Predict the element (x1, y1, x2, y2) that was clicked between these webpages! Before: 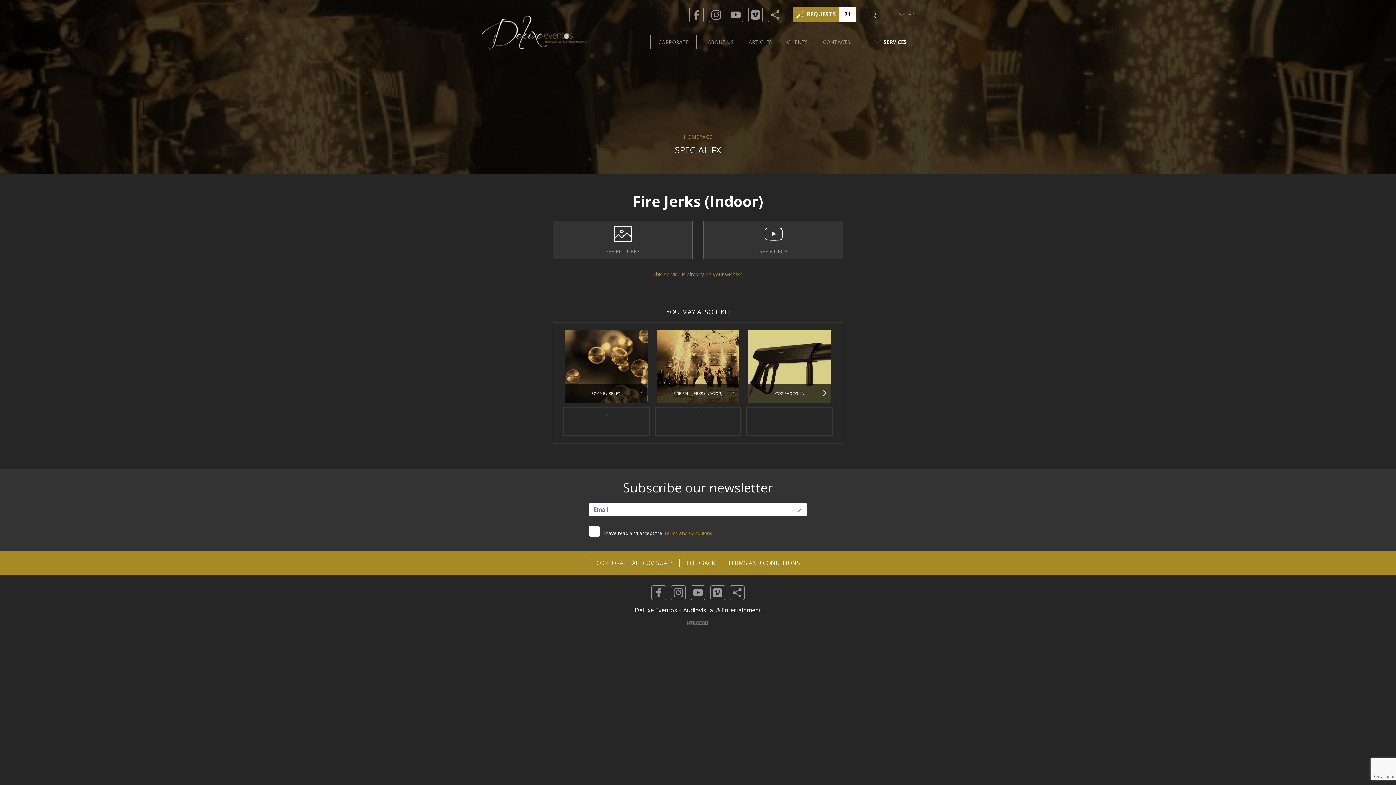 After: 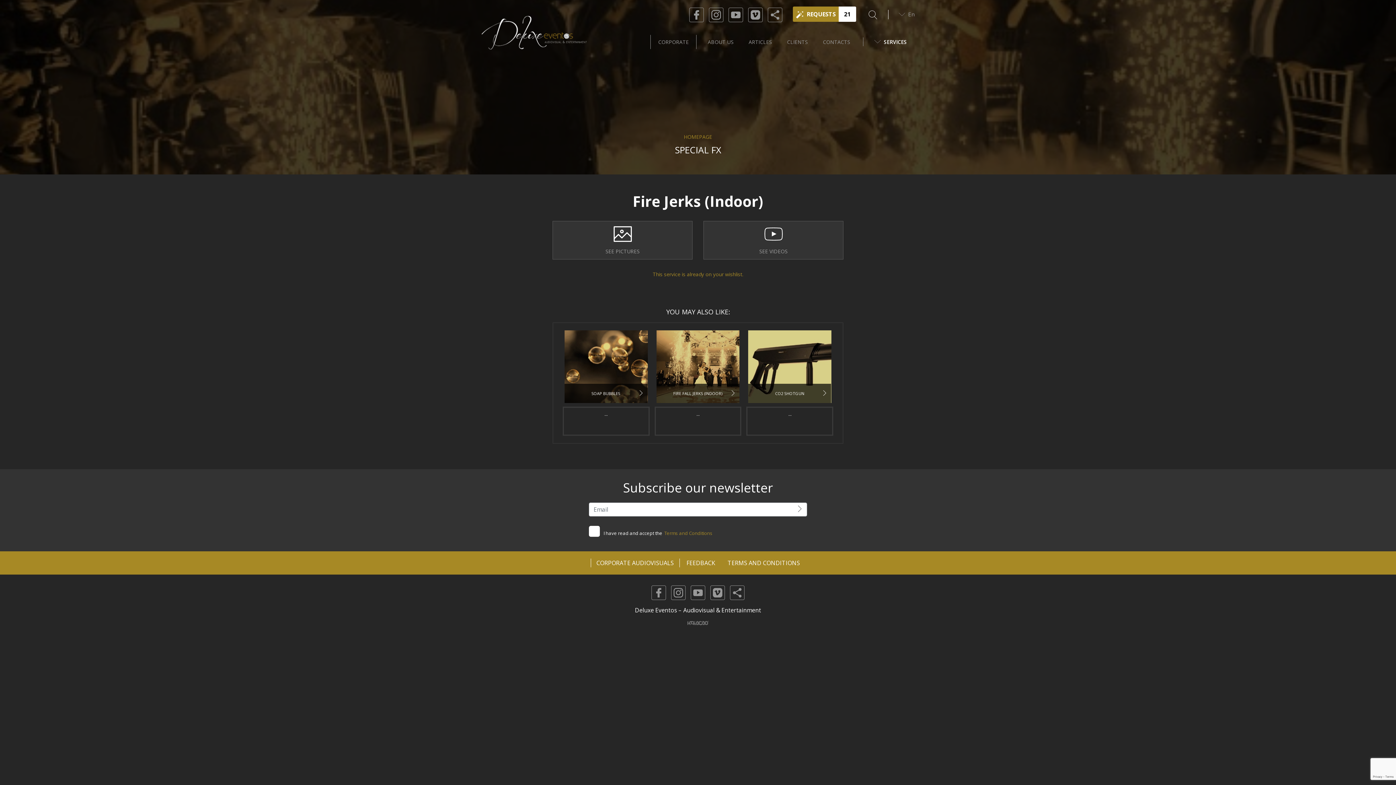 Action: bbox: (709, 10, 723, 18)